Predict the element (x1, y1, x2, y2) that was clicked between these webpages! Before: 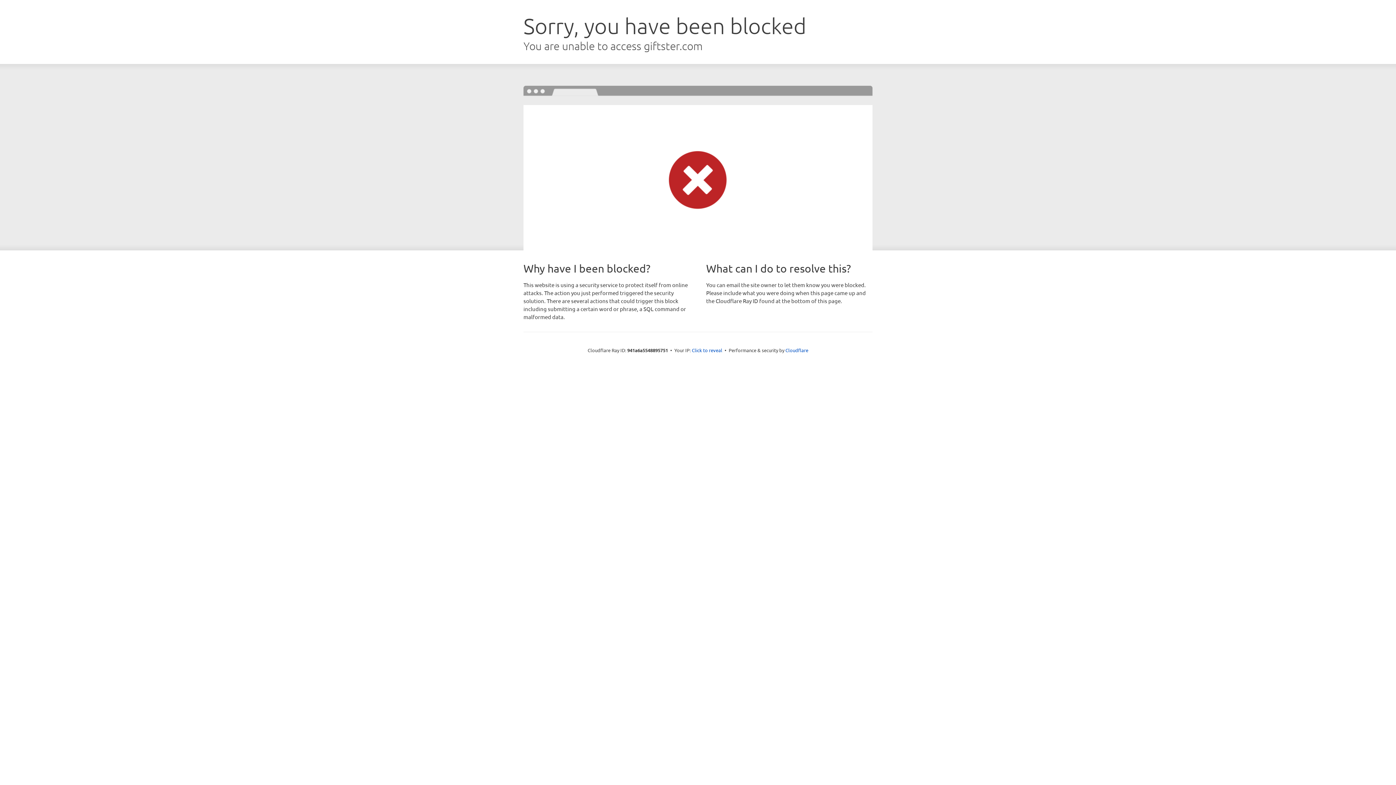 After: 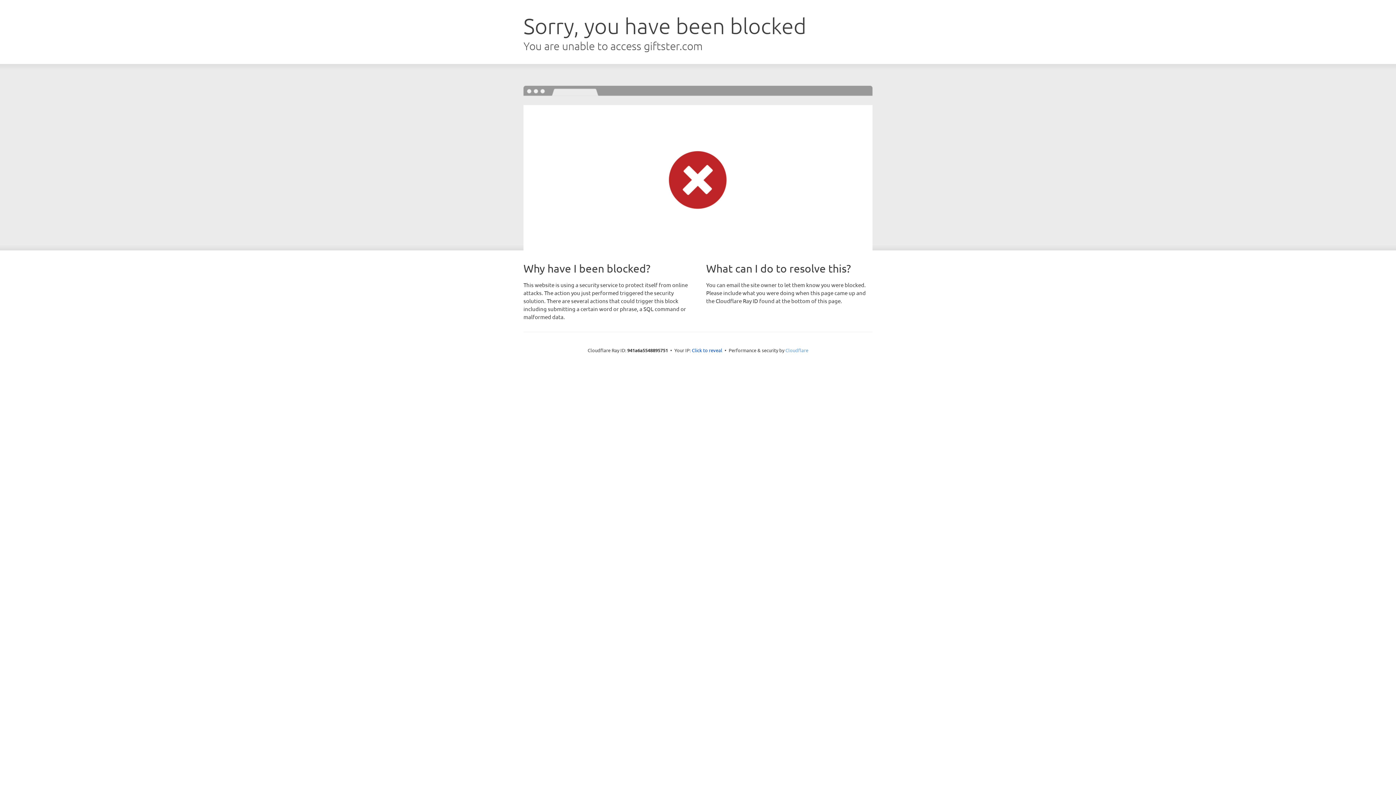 Action: bbox: (785, 347, 808, 353) label: Cloudflare